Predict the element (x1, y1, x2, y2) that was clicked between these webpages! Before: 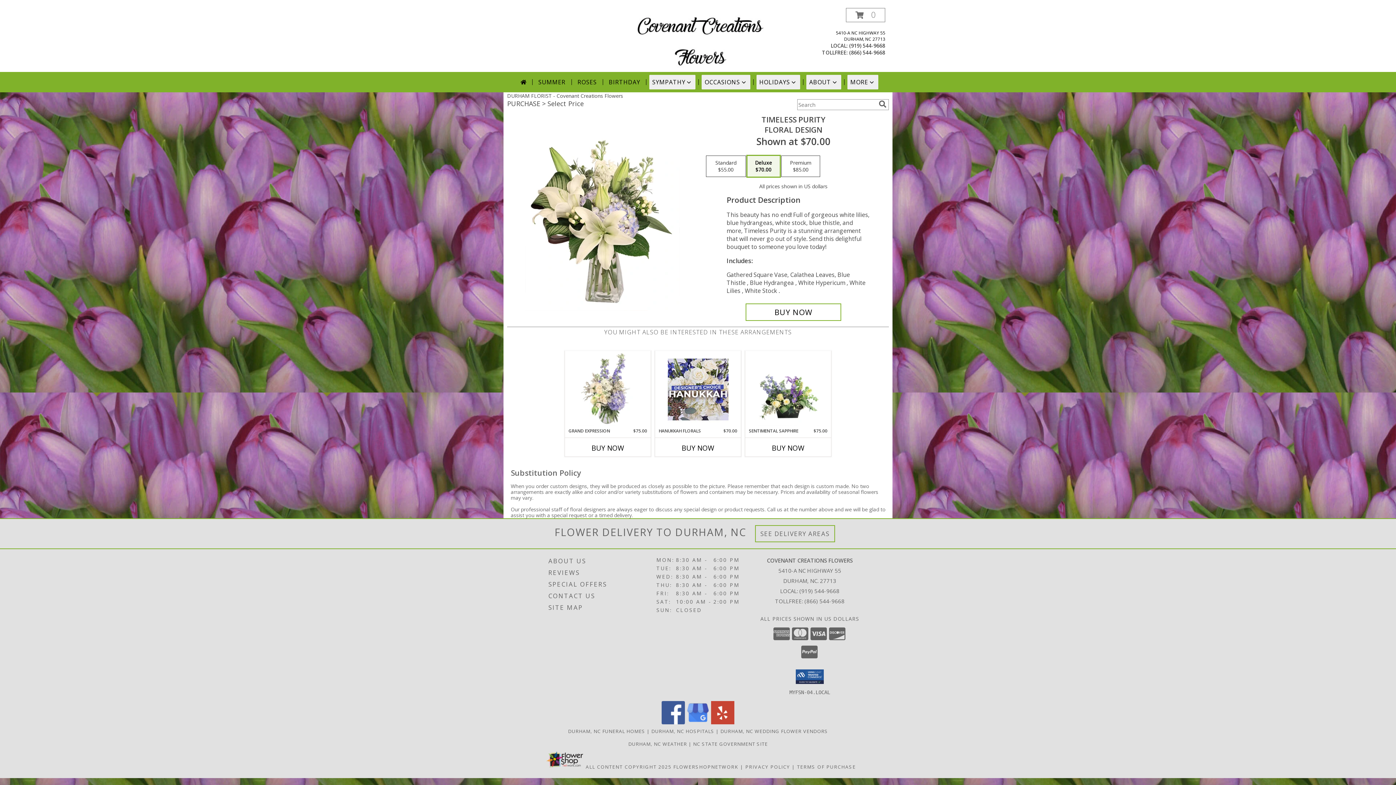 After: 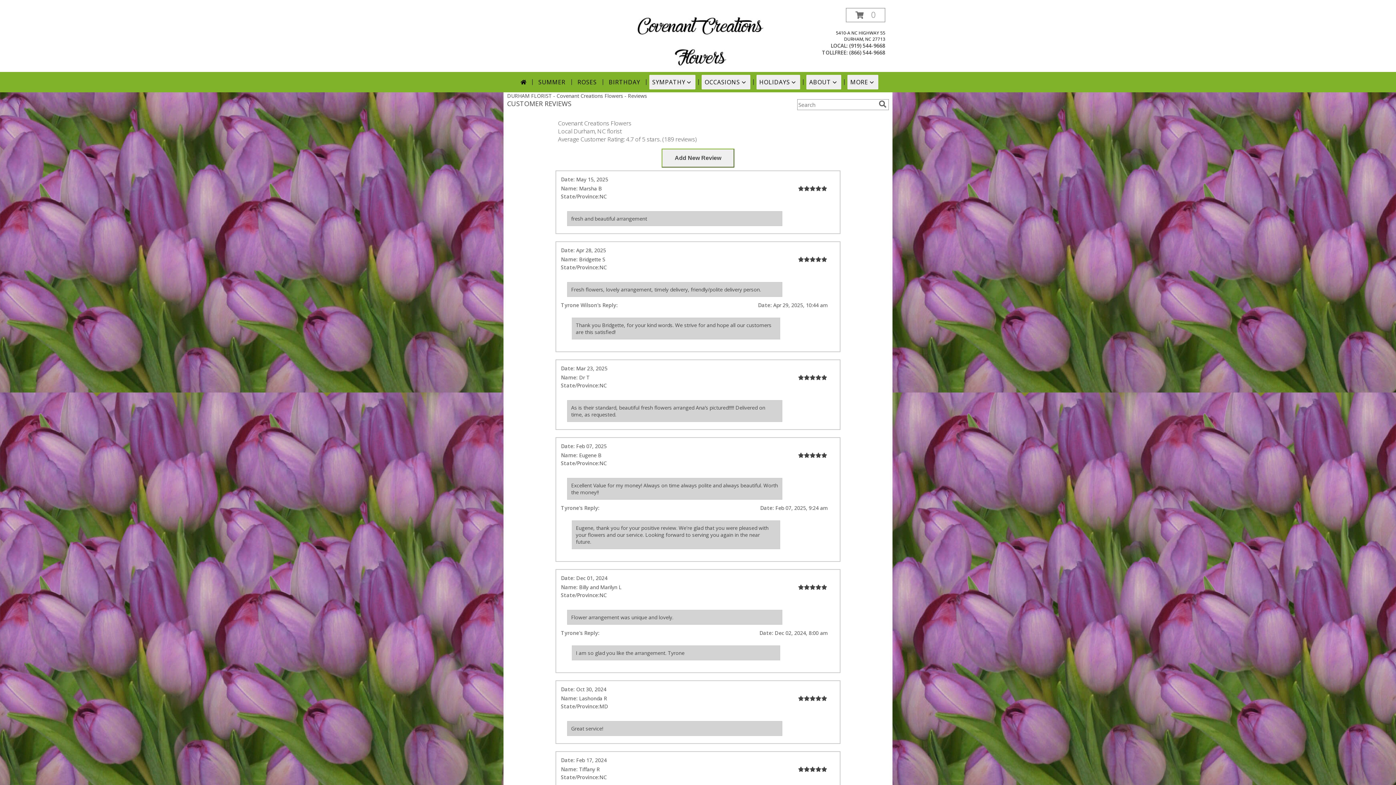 Action: label: REVIEWS bbox: (548, 567, 654, 578)